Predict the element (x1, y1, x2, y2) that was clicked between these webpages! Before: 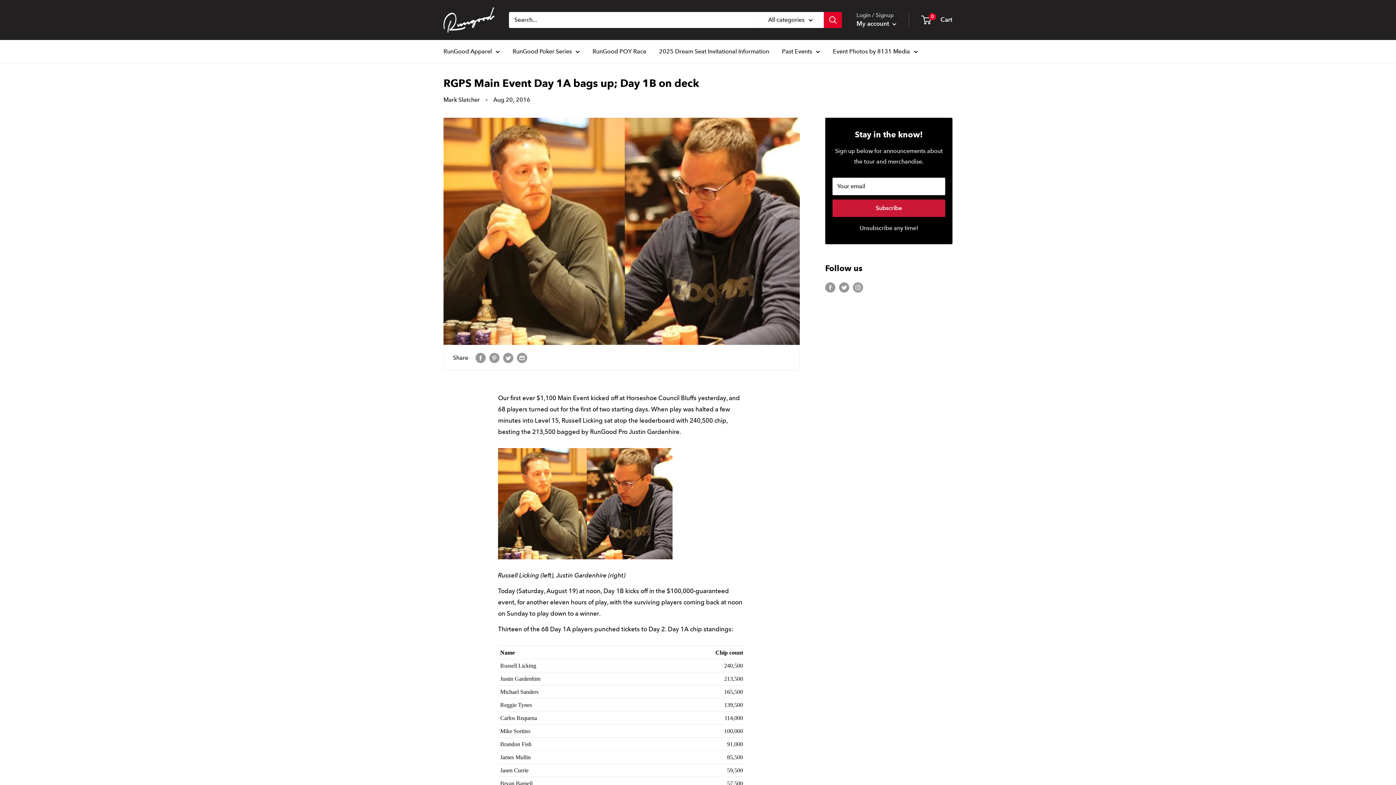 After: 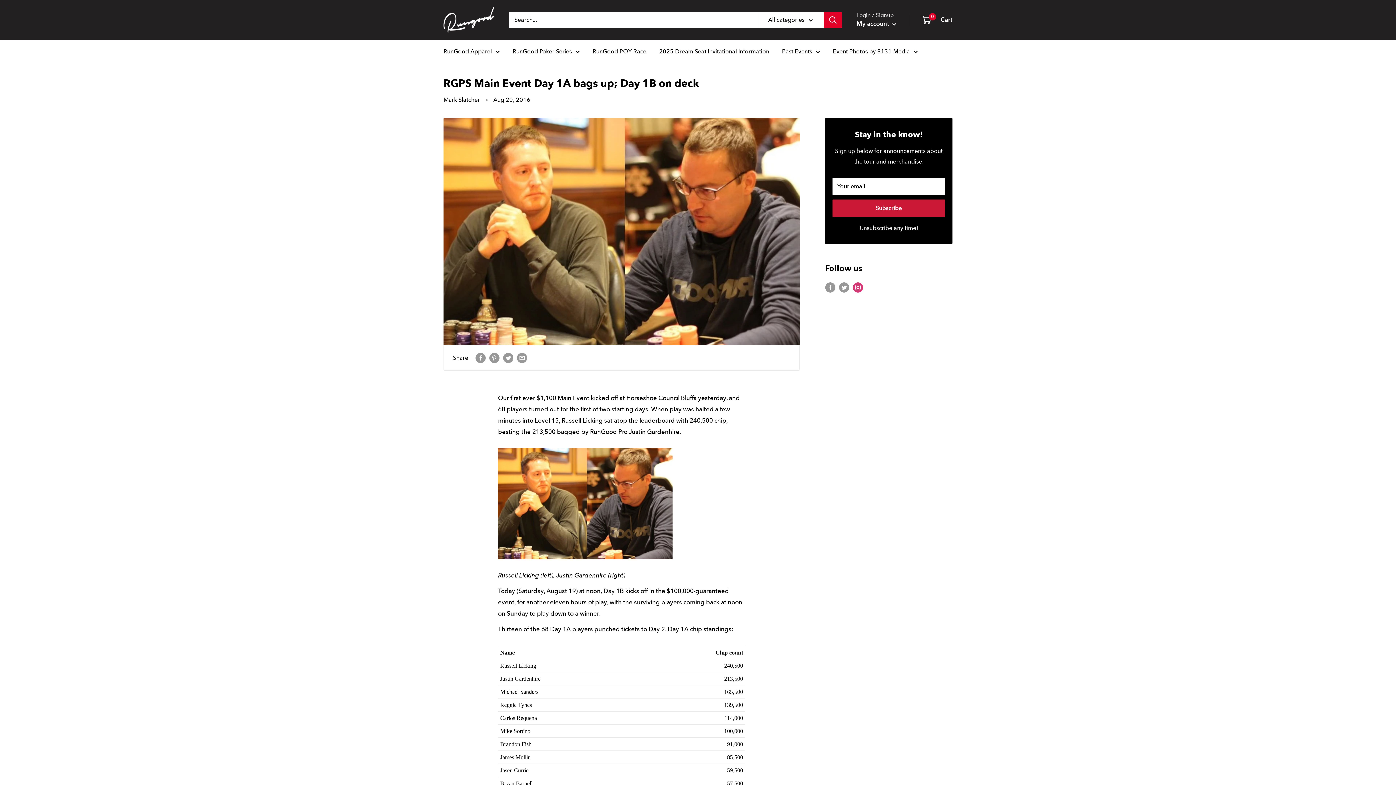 Action: label: Follow us on Instagram bbox: (853, 281, 863, 292)